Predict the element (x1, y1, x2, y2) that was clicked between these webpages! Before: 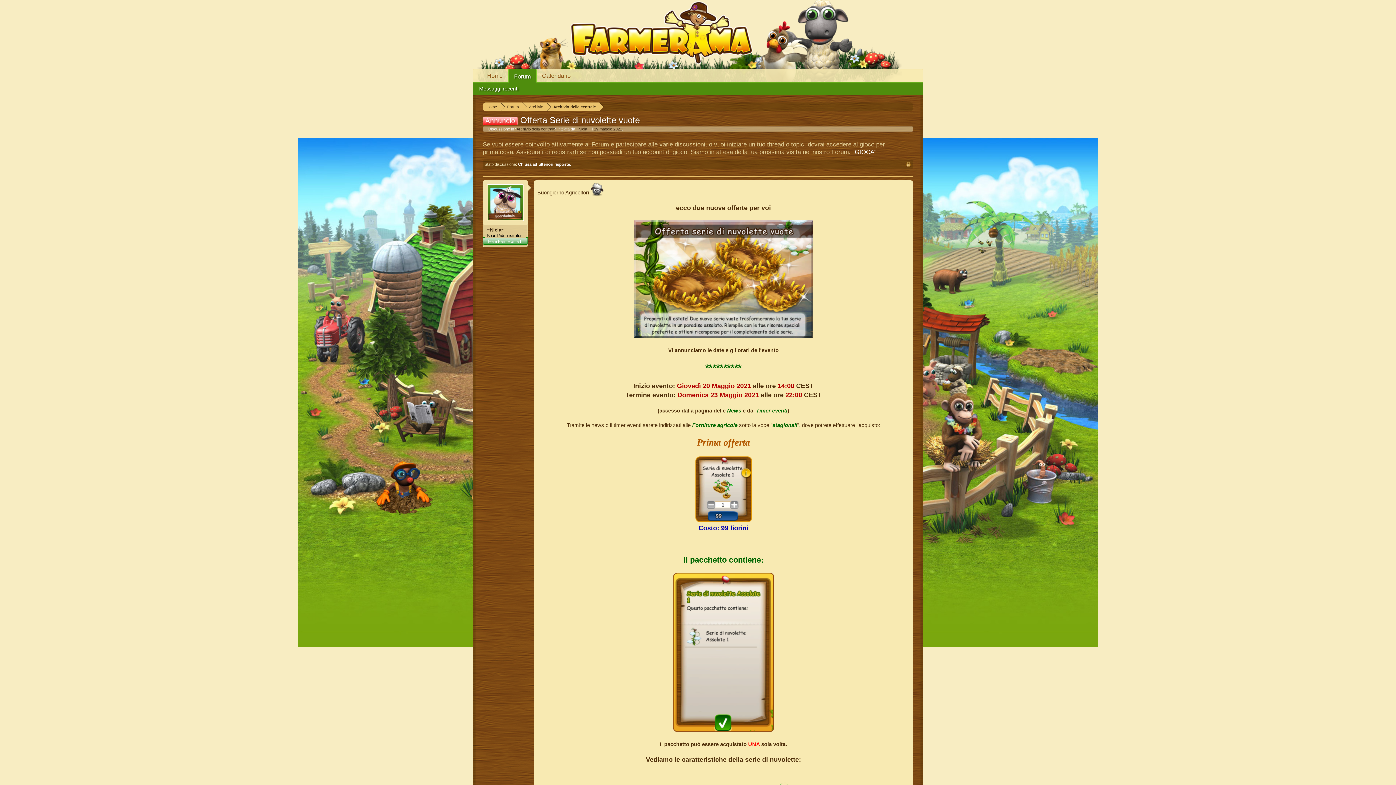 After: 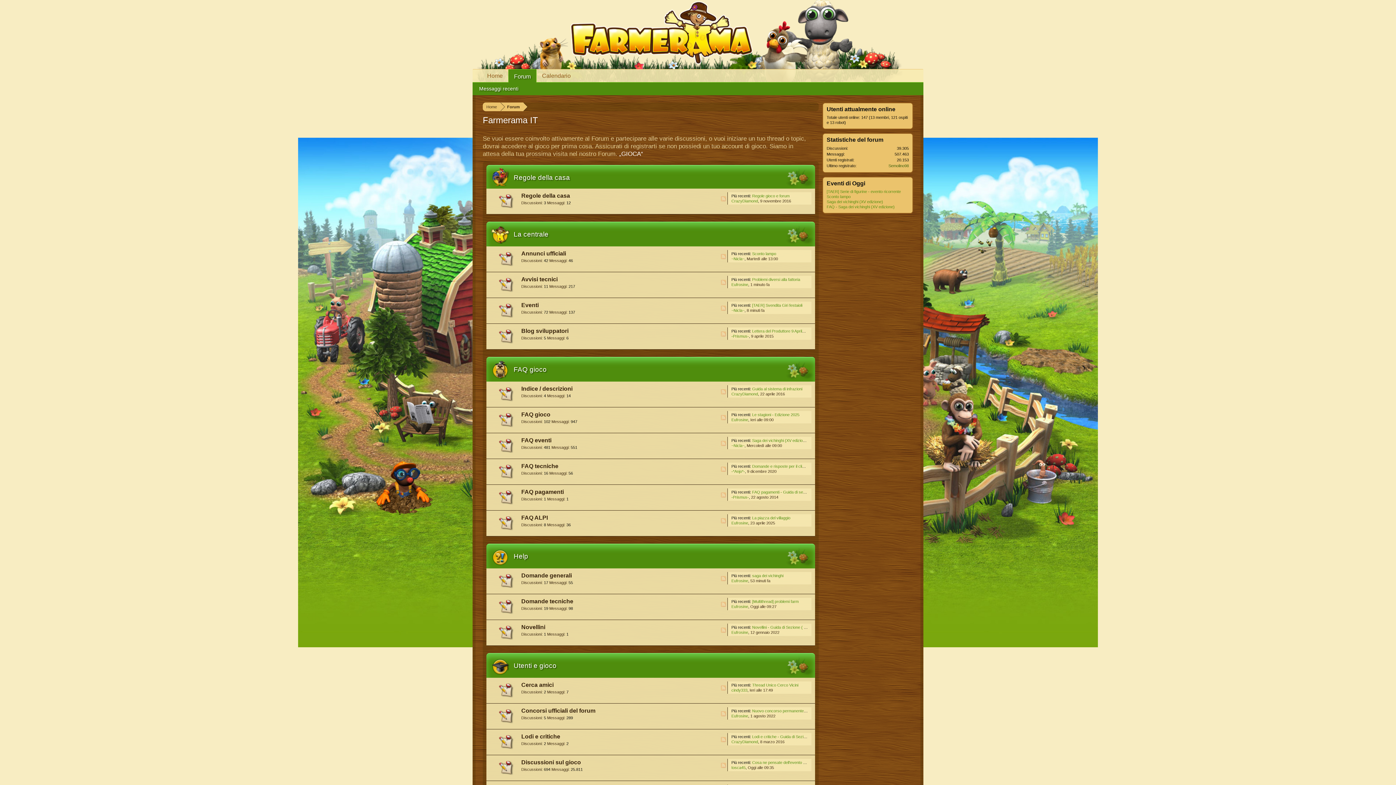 Action: label: ~Nicla~ bbox: (576, 126, 589, 131)